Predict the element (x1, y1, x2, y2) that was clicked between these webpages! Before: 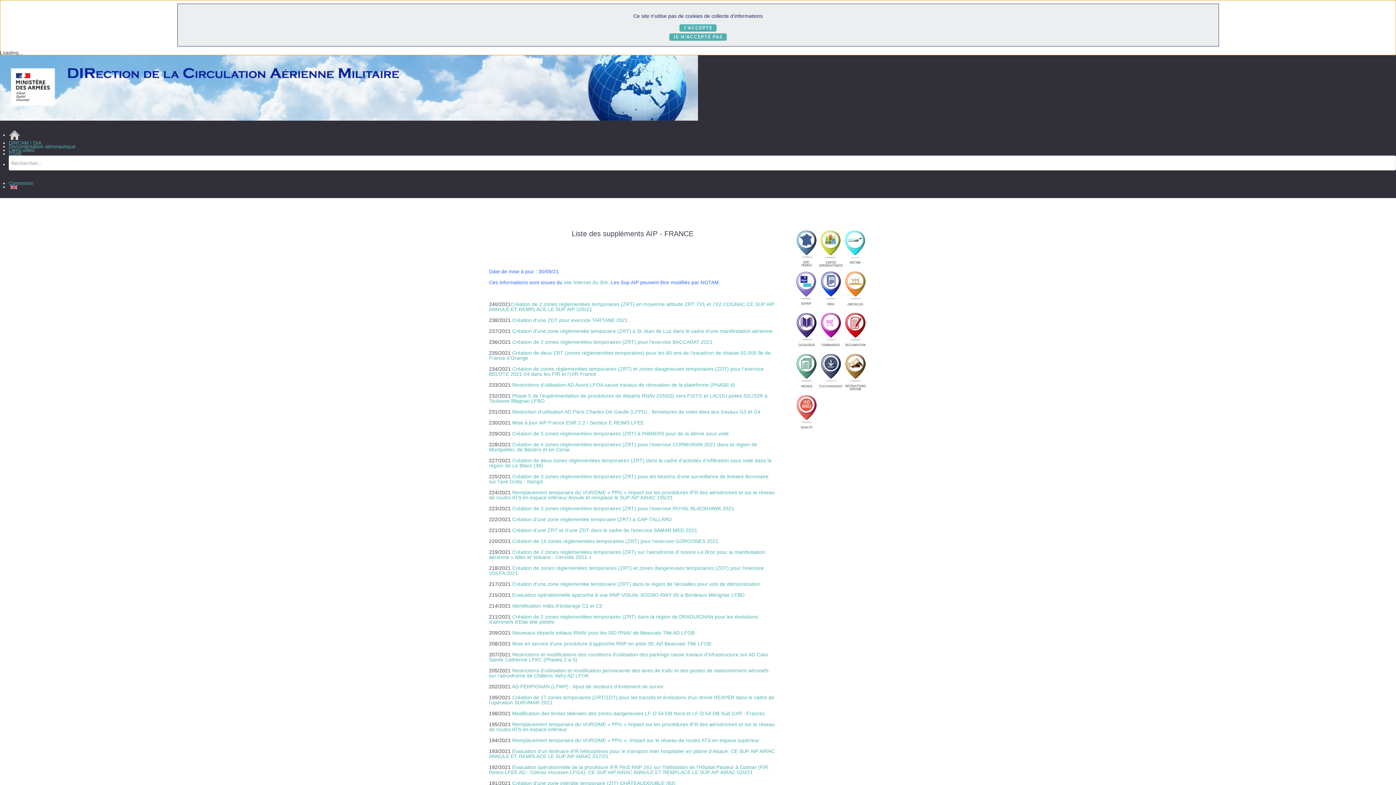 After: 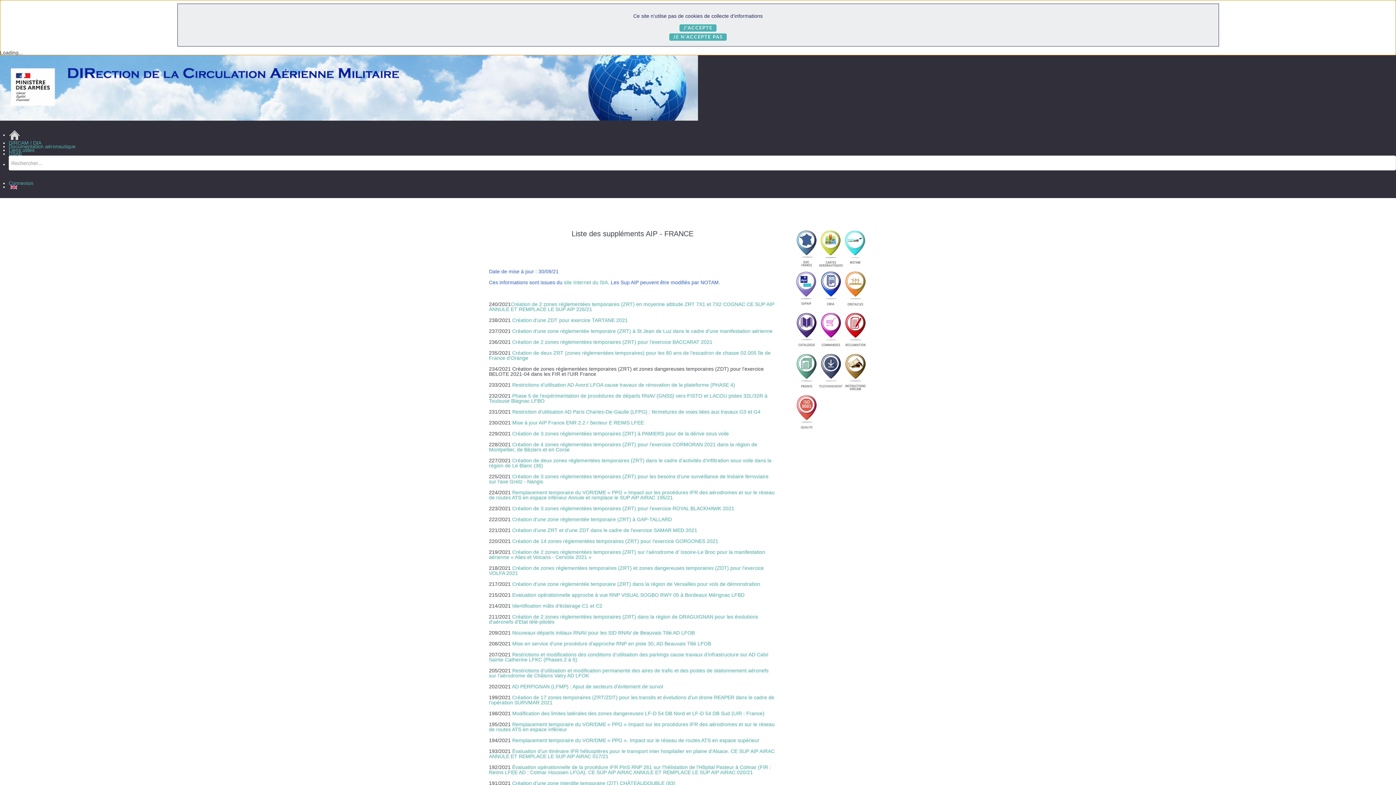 Action: bbox: (489, 366, 764, 377) label: Création de zones réglementées temporaires (ZRT) et zones dangereuses temporaires (ZDT) pour l’exercice BELOTE 2021-04 dans les FIR et l’UIR France 